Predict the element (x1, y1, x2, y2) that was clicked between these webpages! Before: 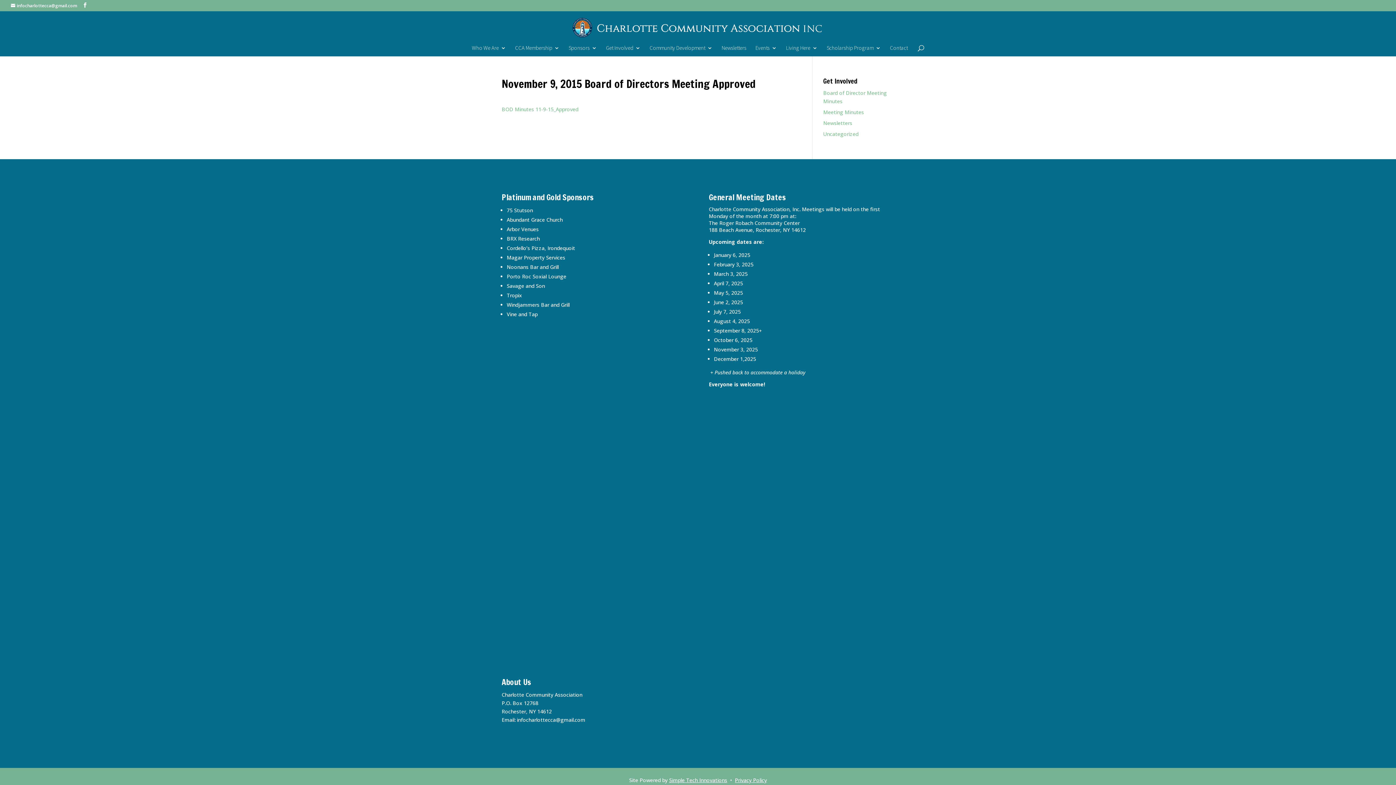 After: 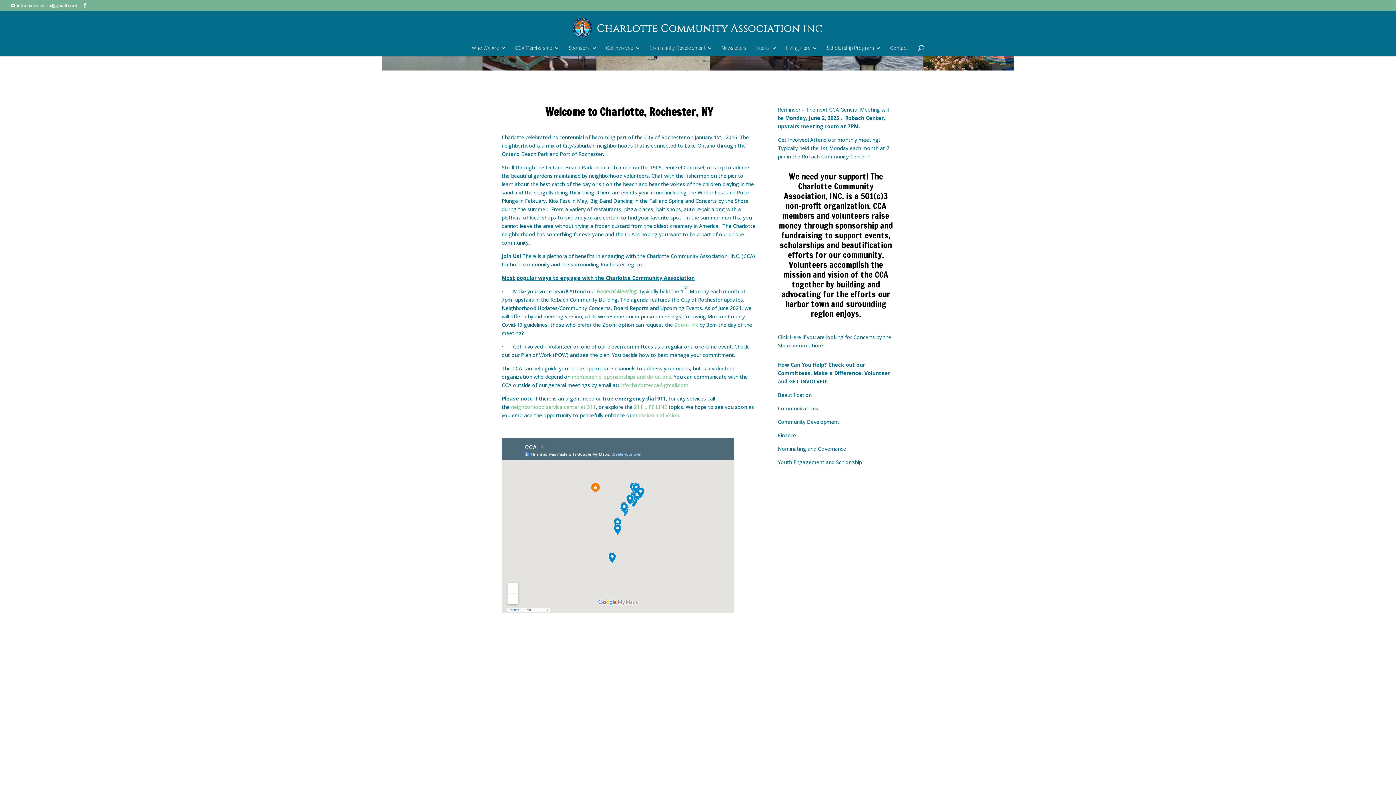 Action: bbox: (572, 23, 824, 30)